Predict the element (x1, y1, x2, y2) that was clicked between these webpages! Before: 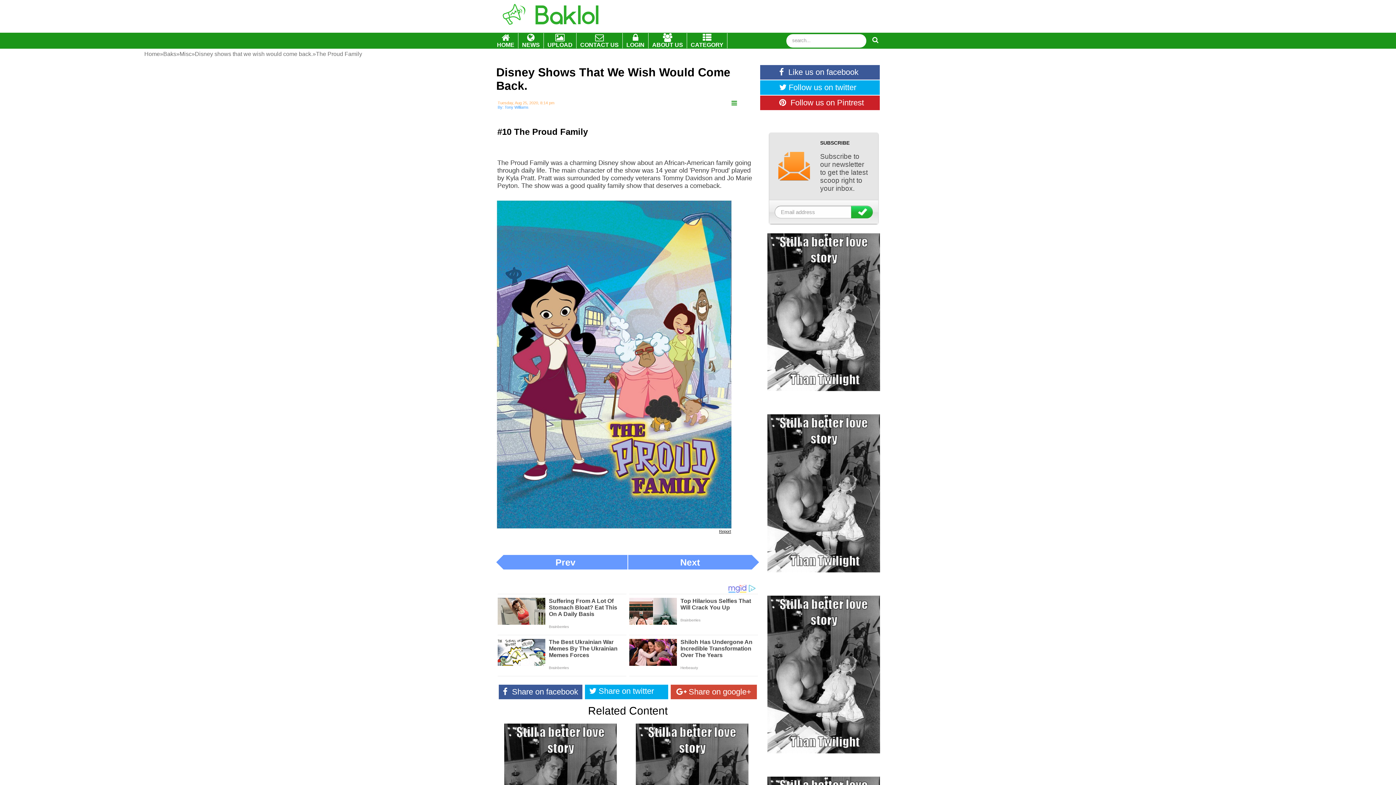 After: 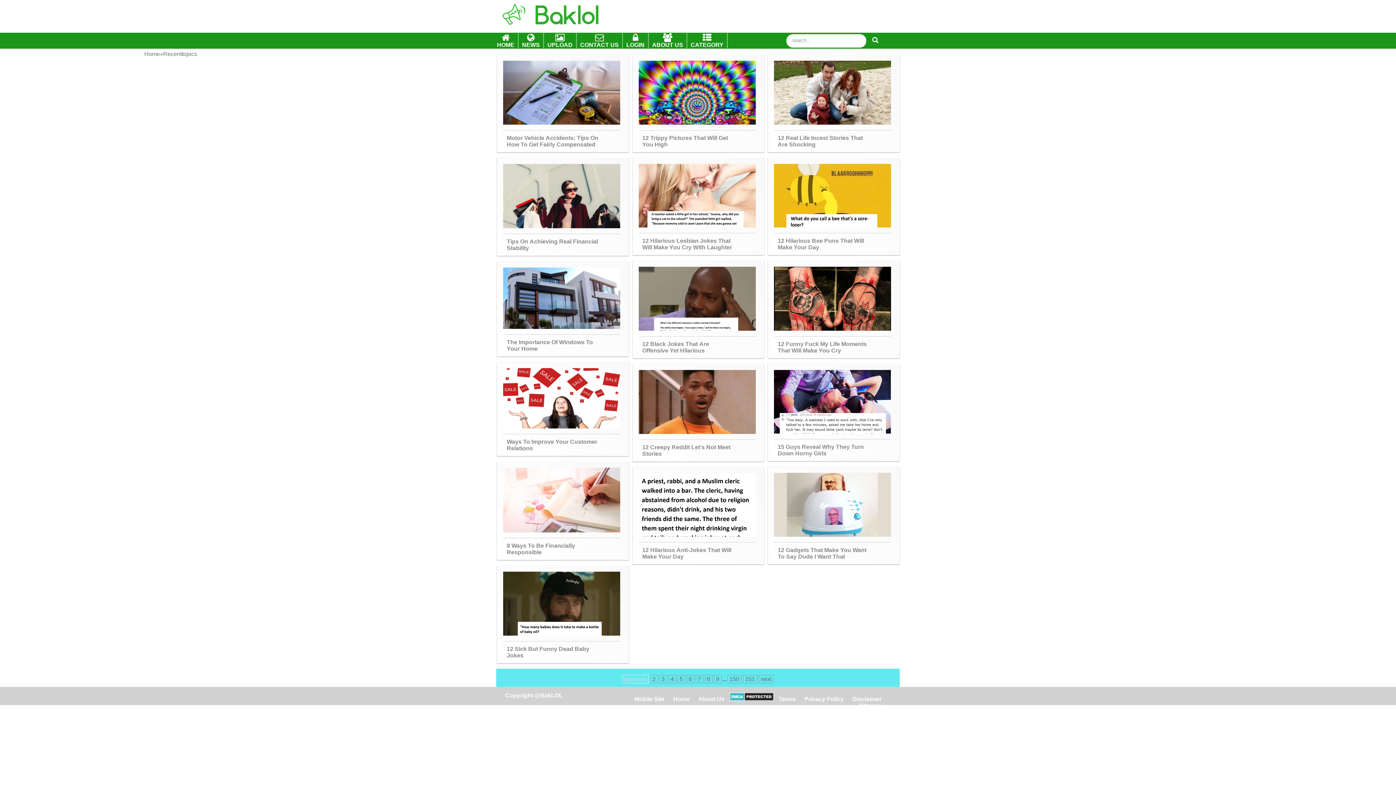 Action: label: Baks bbox: (163, 50, 176, 57)